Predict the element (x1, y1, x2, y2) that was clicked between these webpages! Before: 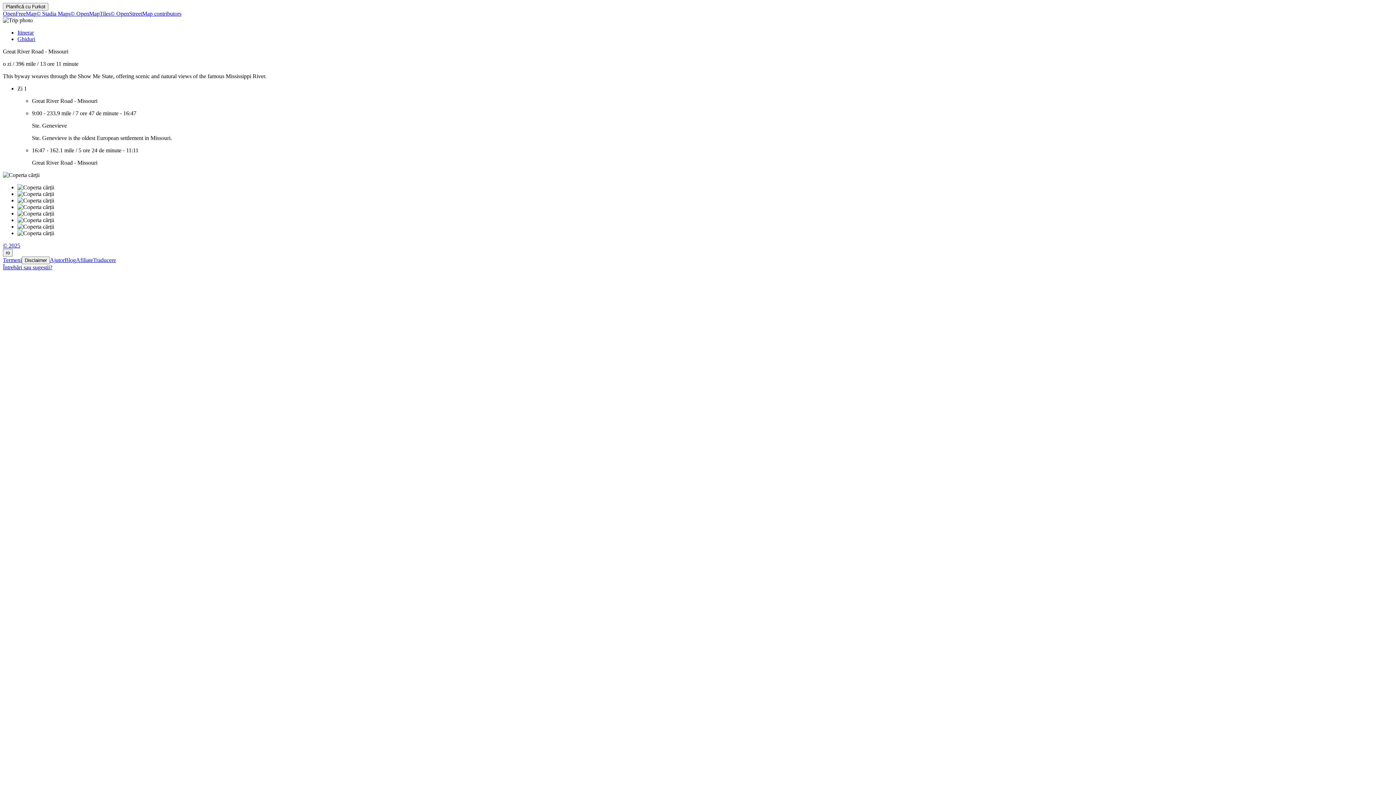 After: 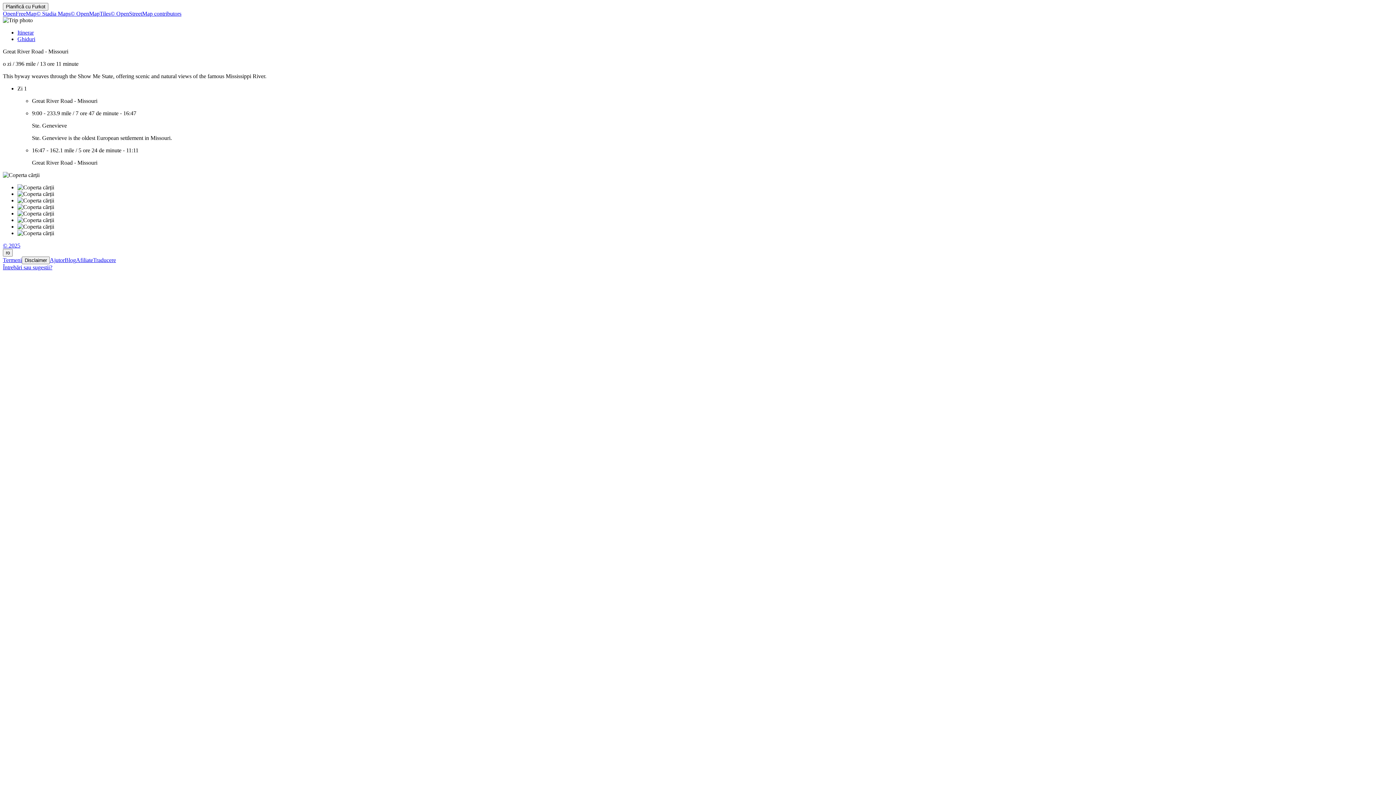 Action: label: OpenFreeMap bbox: (2, 10, 36, 16)